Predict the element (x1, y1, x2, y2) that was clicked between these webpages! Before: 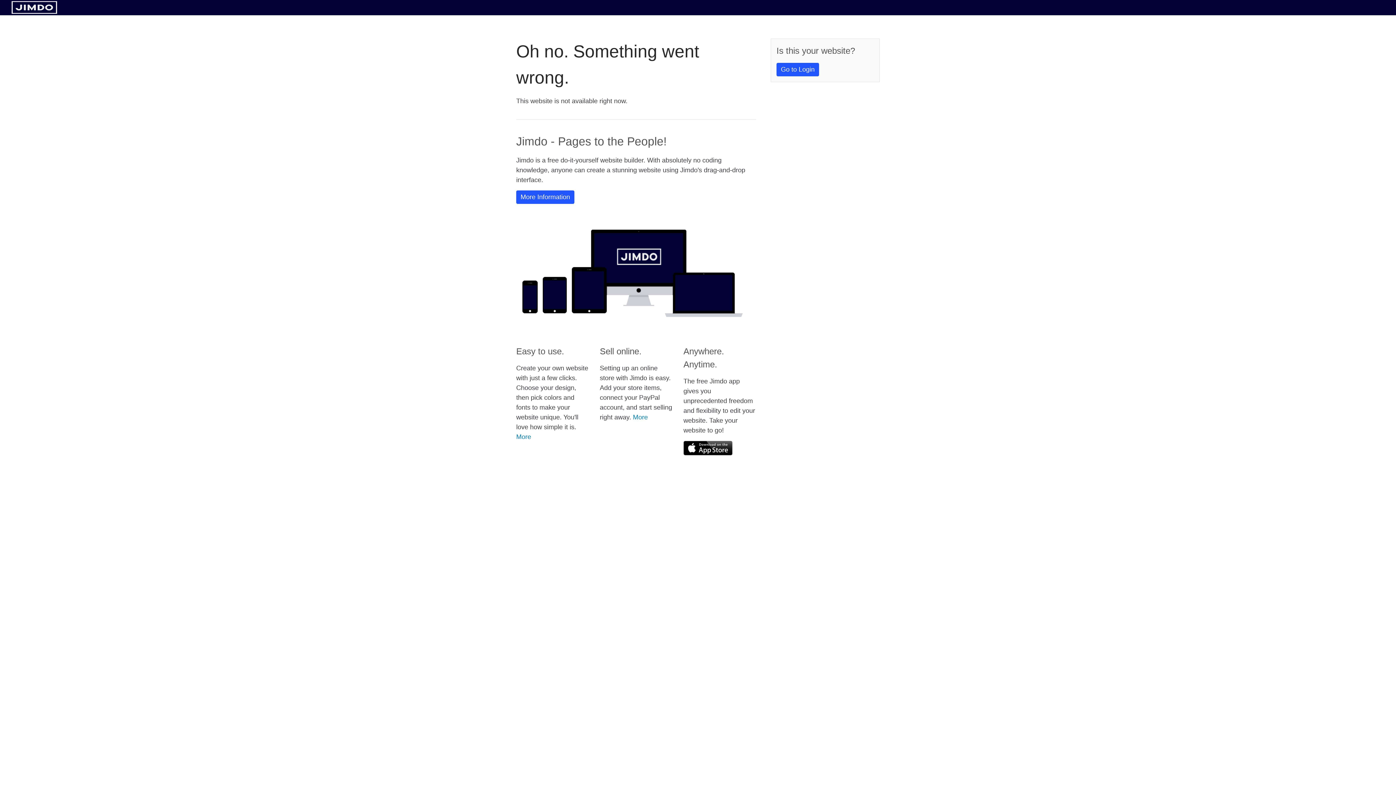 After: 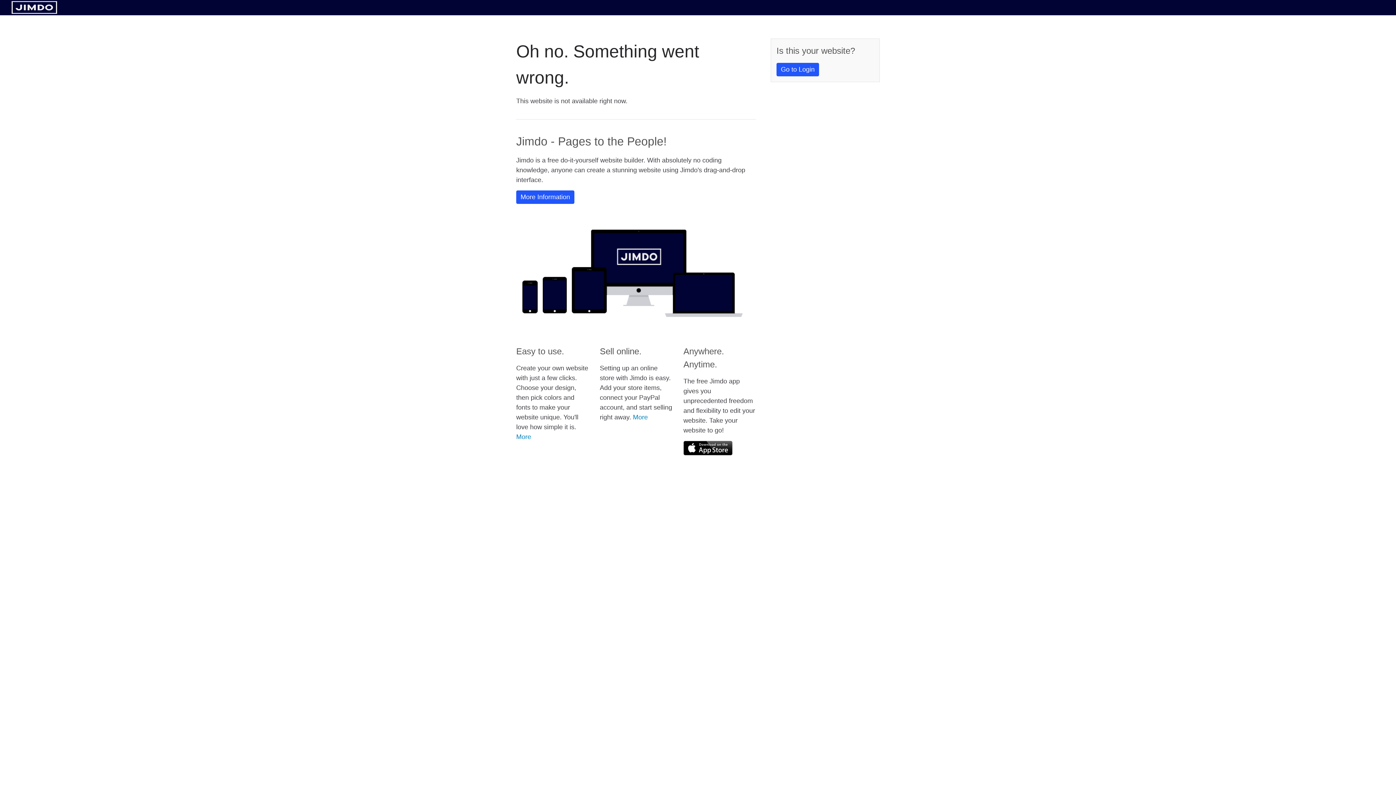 Action: bbox: (11, 8, 57, 14)